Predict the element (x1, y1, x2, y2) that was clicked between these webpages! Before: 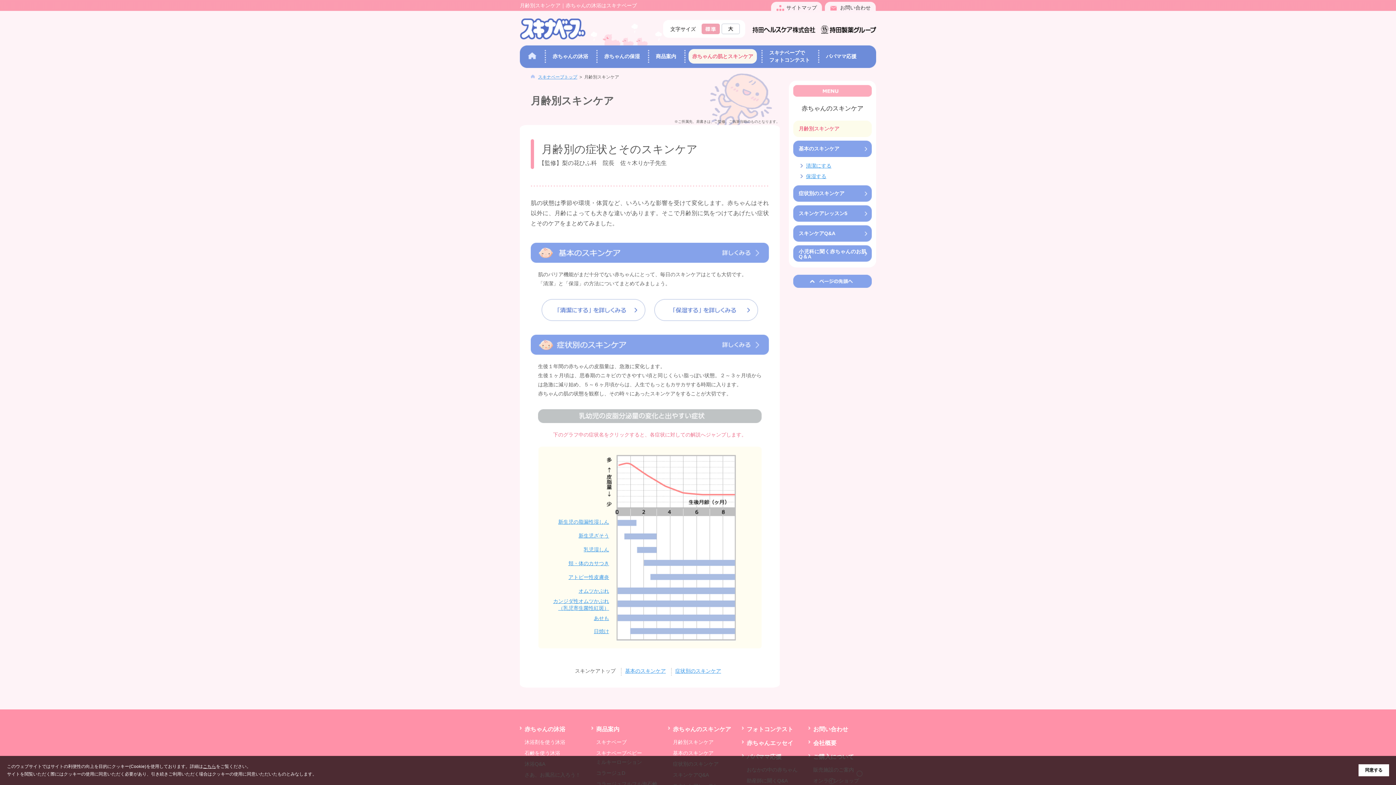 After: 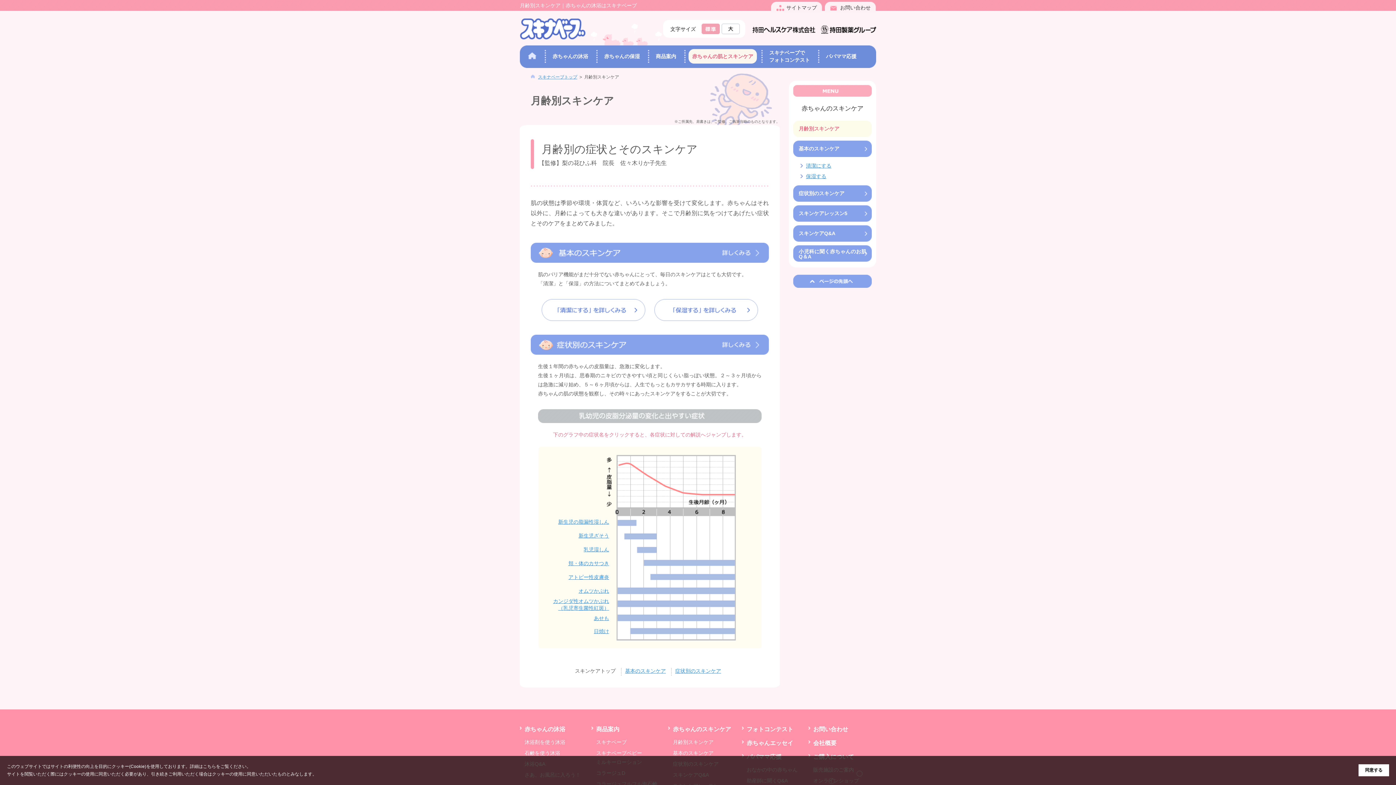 Action: label: こちら bbox: (202, 764, 216, 769)